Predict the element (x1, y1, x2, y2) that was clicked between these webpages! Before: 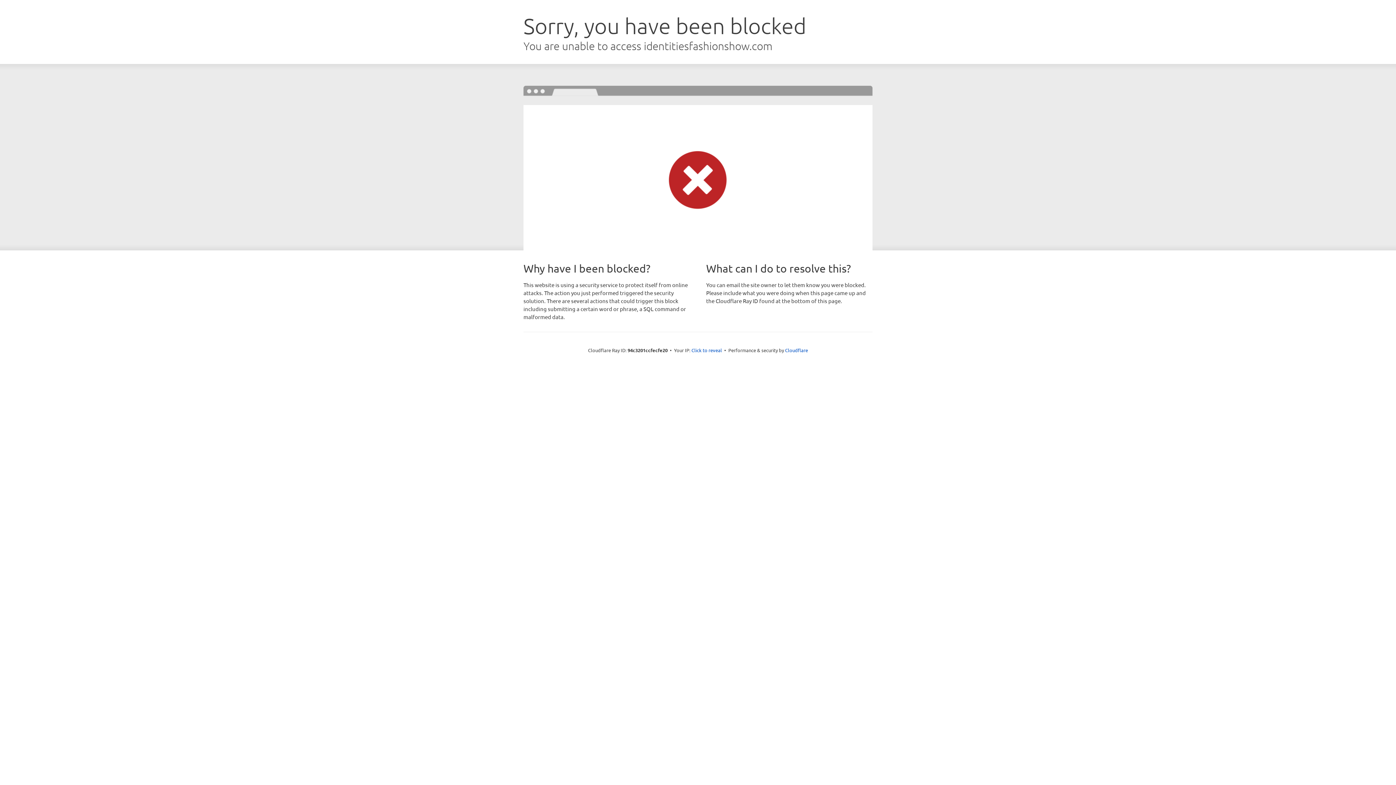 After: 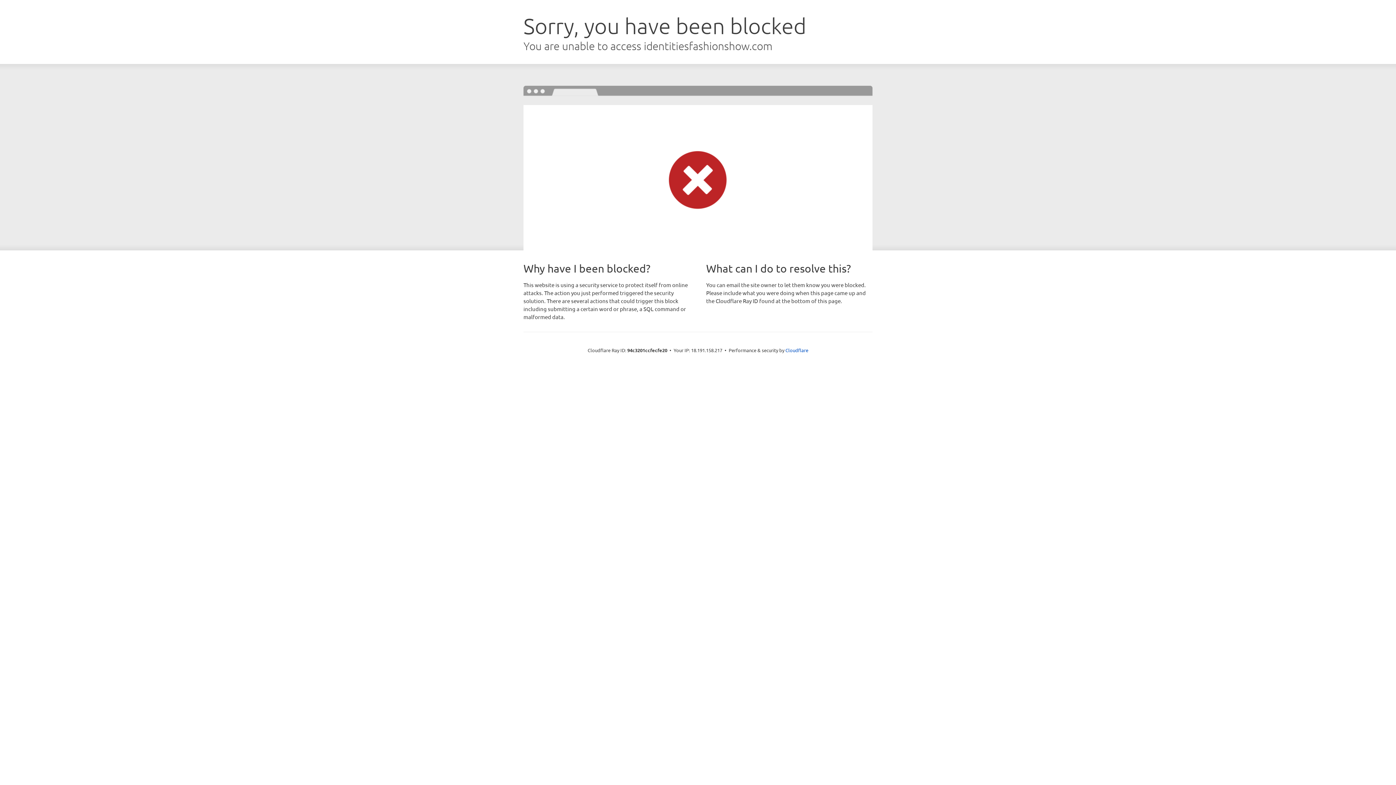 Action: label: Click to reveal bbox: (691, 346, 722, 353)